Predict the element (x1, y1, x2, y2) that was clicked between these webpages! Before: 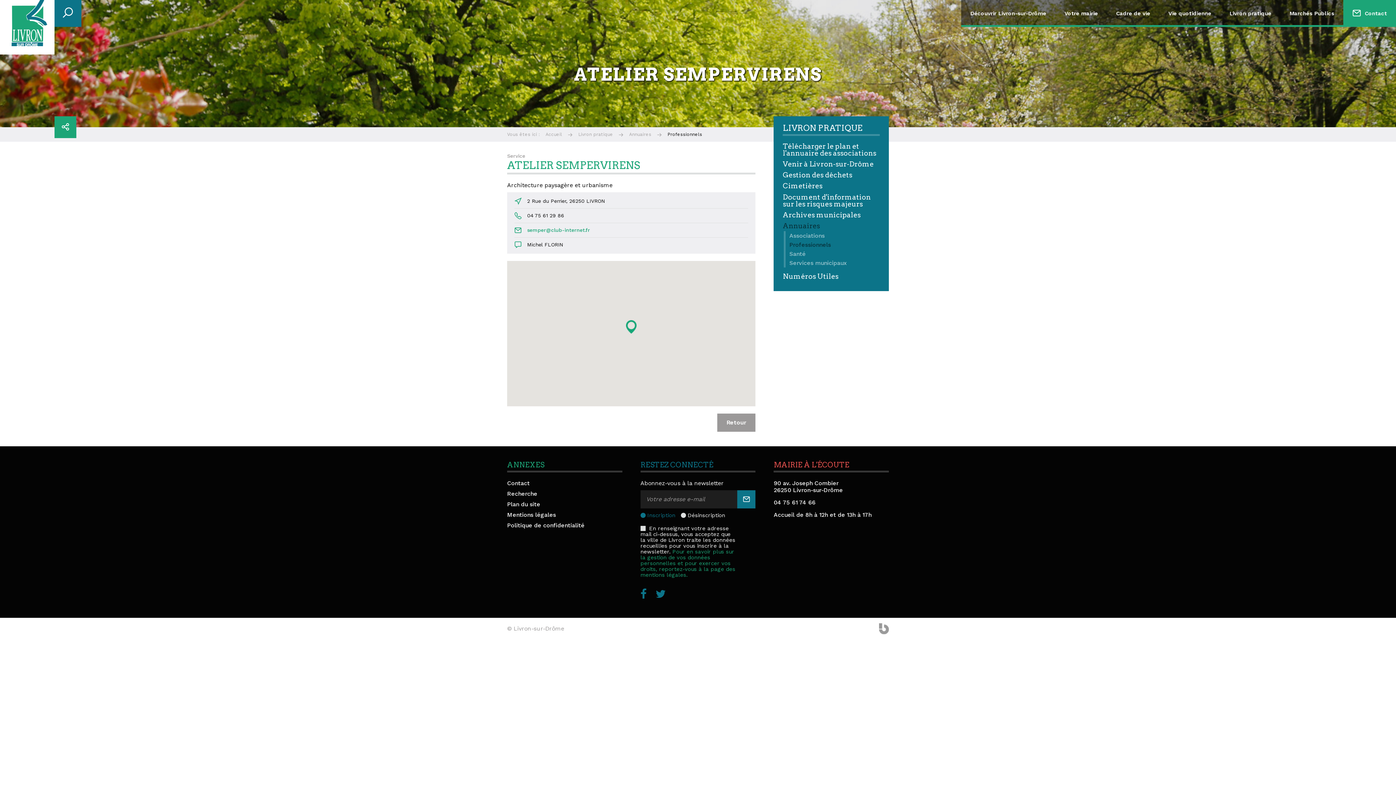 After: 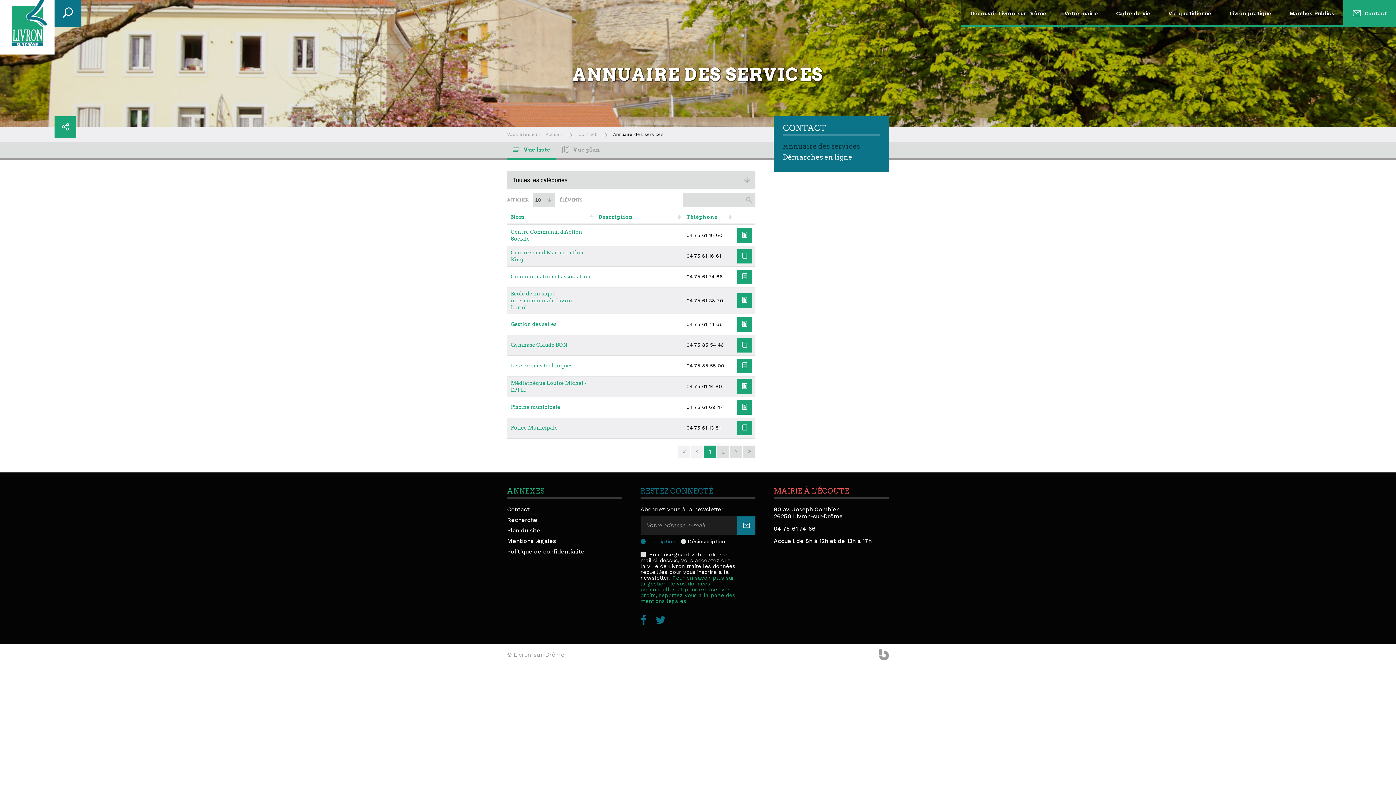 Action: label: Annuaire des services bbox: (1311, 34, 1394, 52)